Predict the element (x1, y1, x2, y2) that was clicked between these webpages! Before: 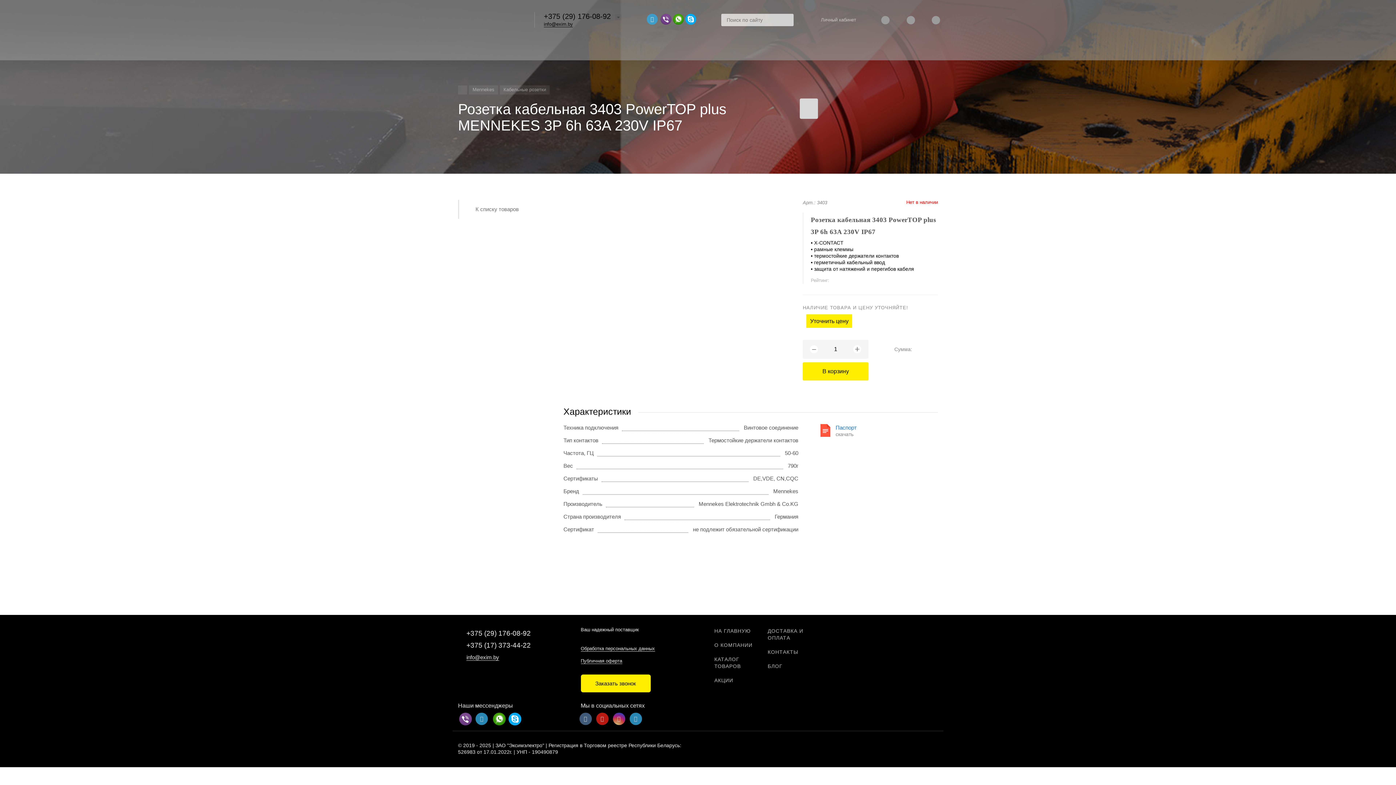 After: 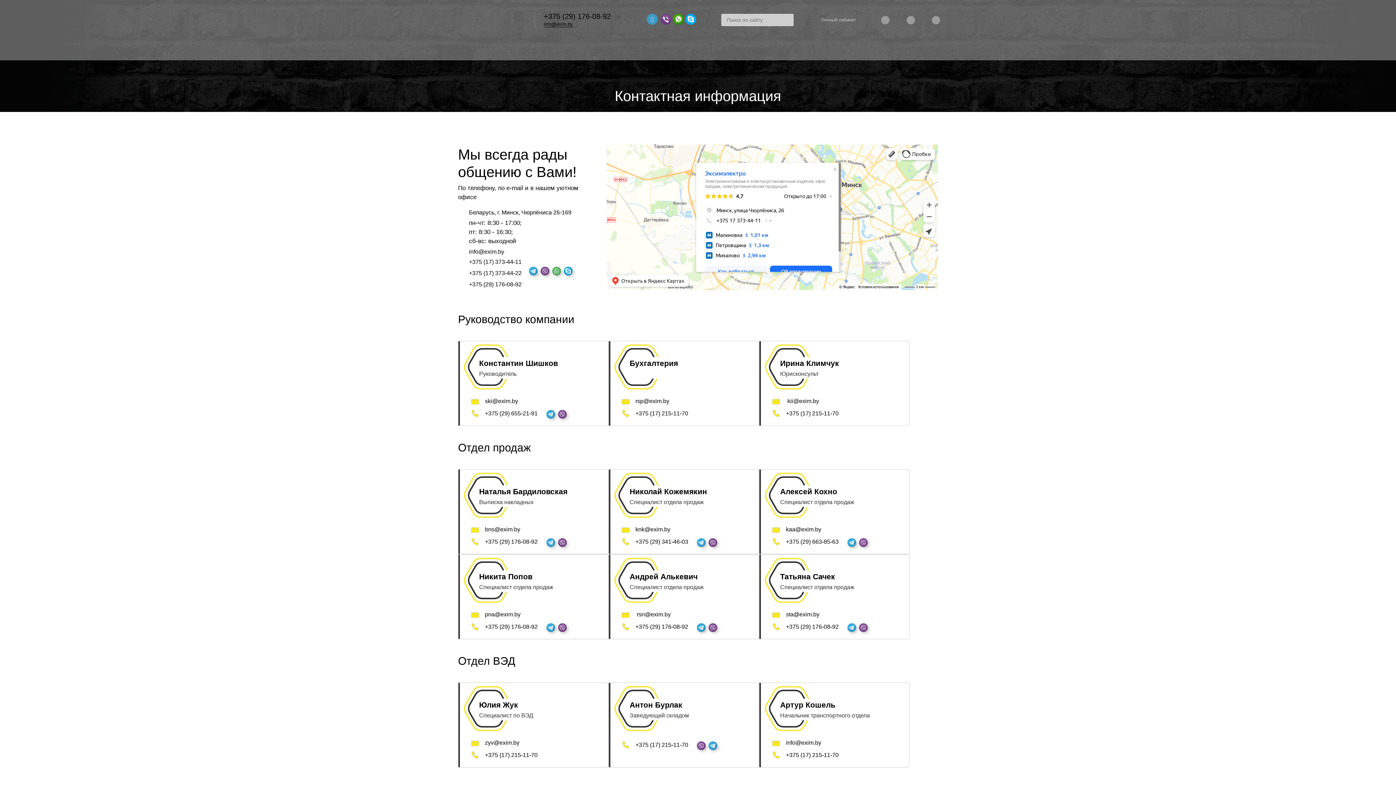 Action: bbox: (767, 649, 798, 655) label: КОНТАКТЫ